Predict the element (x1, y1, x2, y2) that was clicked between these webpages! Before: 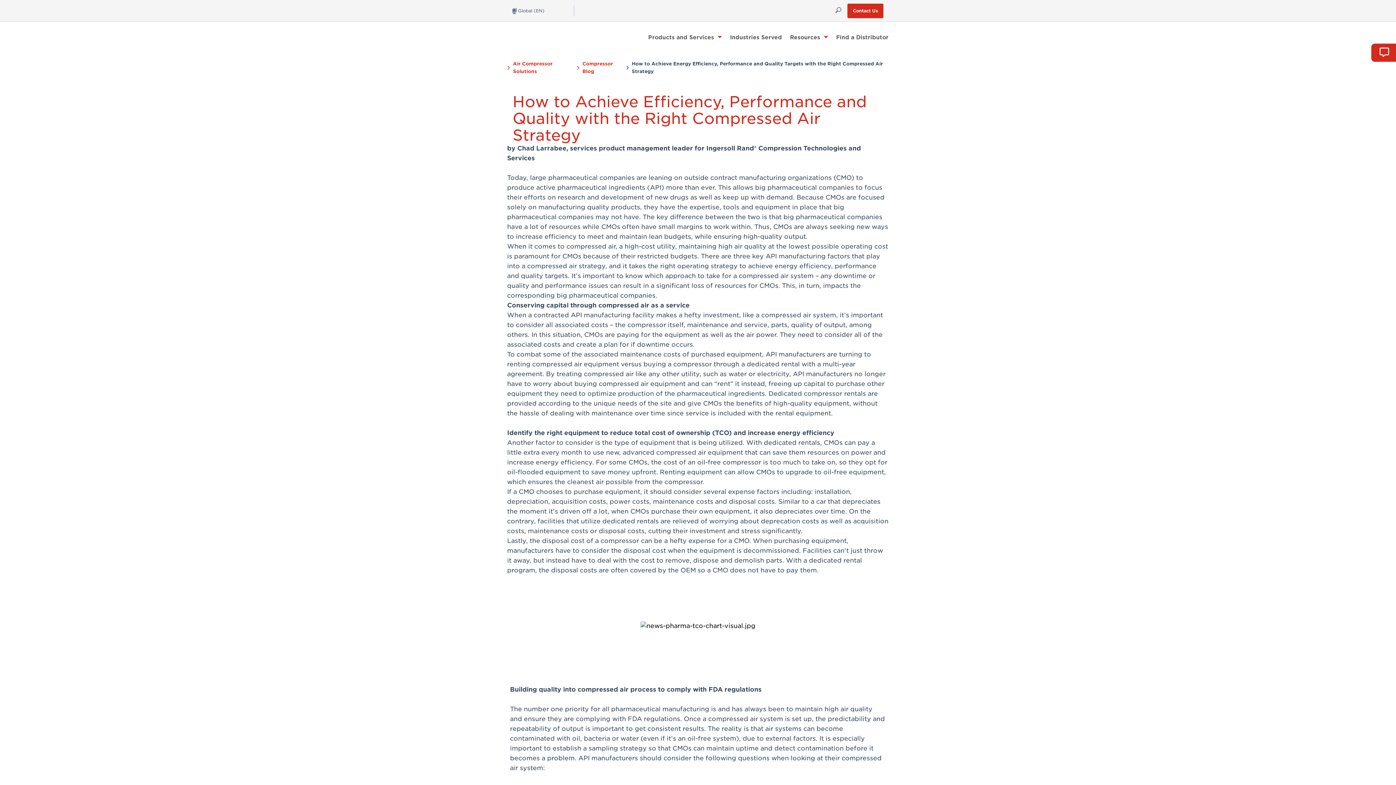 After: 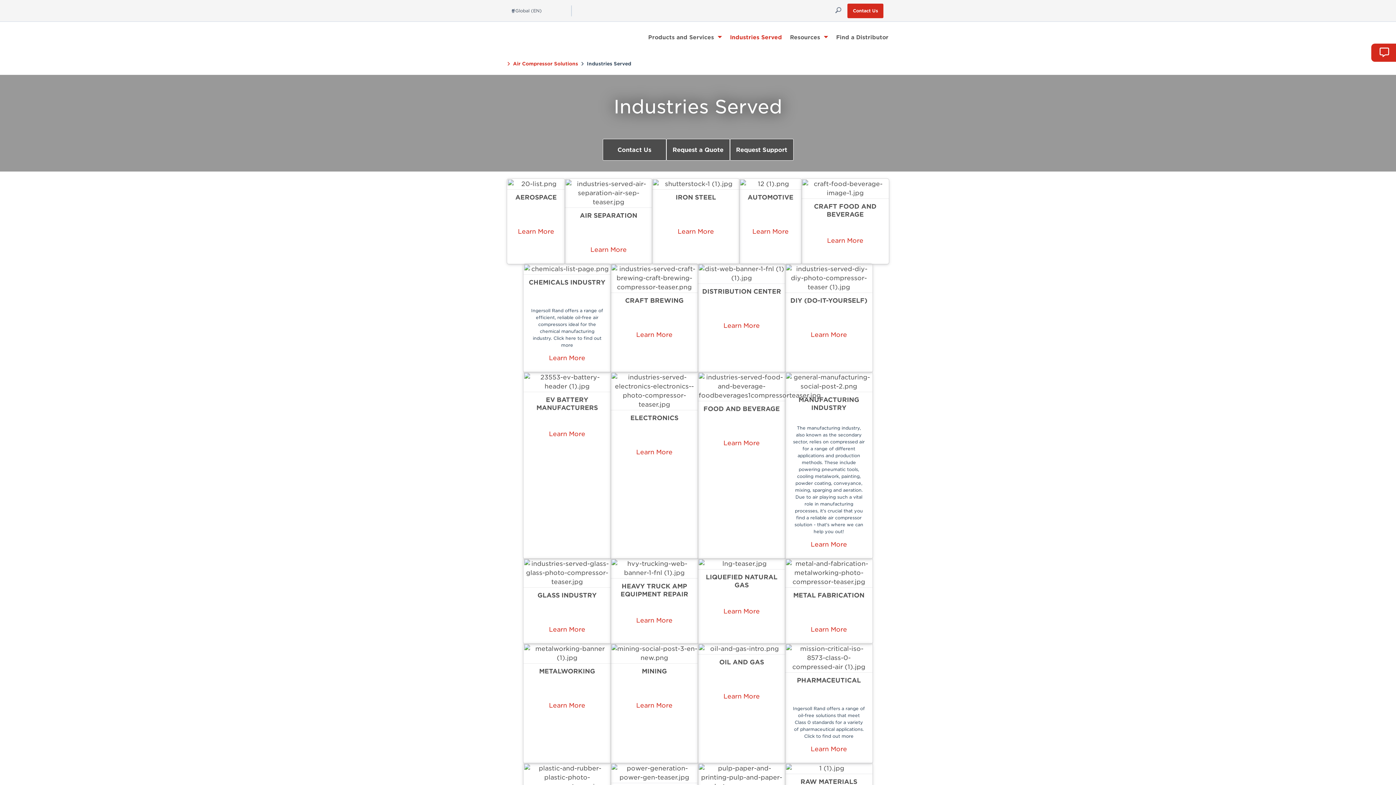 Action: bbox: (726, 30, 786, 43) label: Industries Served